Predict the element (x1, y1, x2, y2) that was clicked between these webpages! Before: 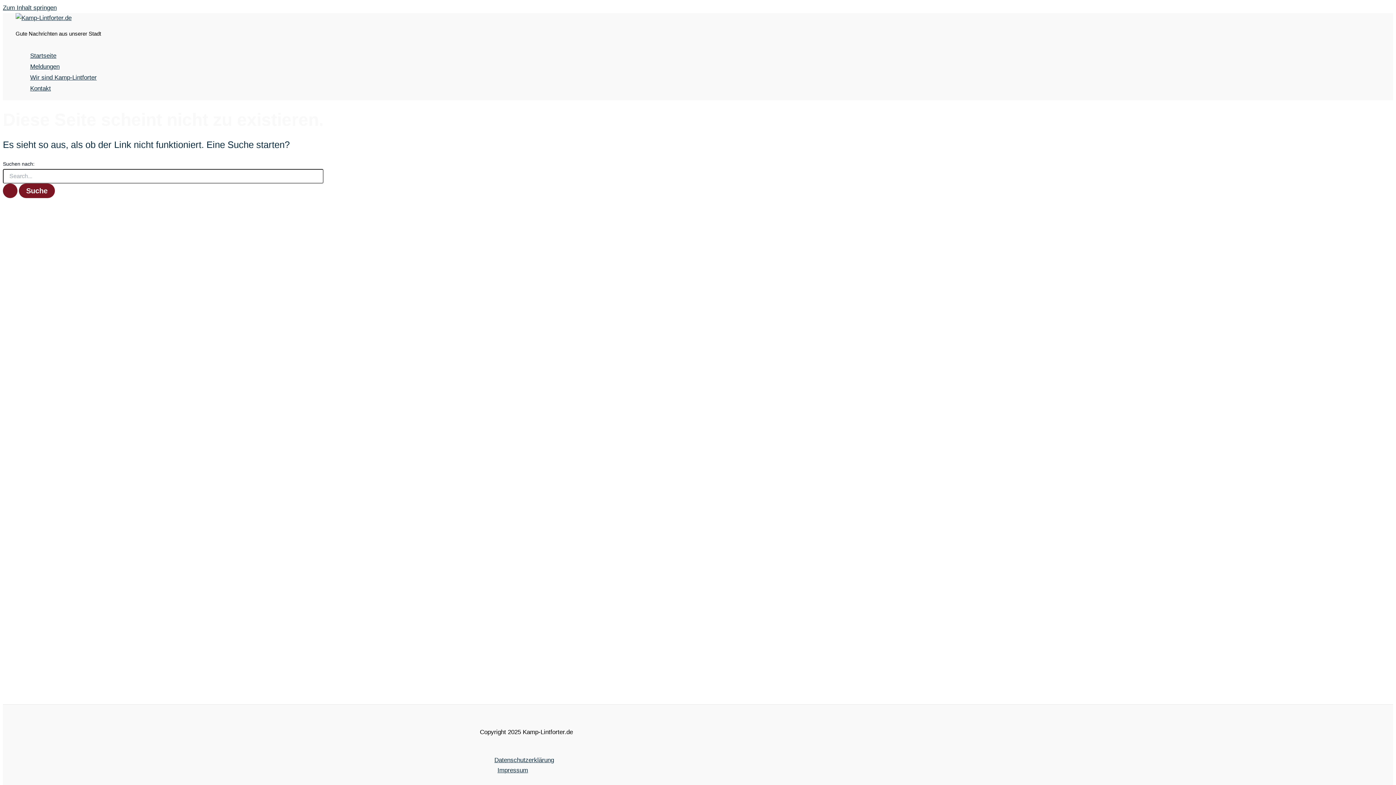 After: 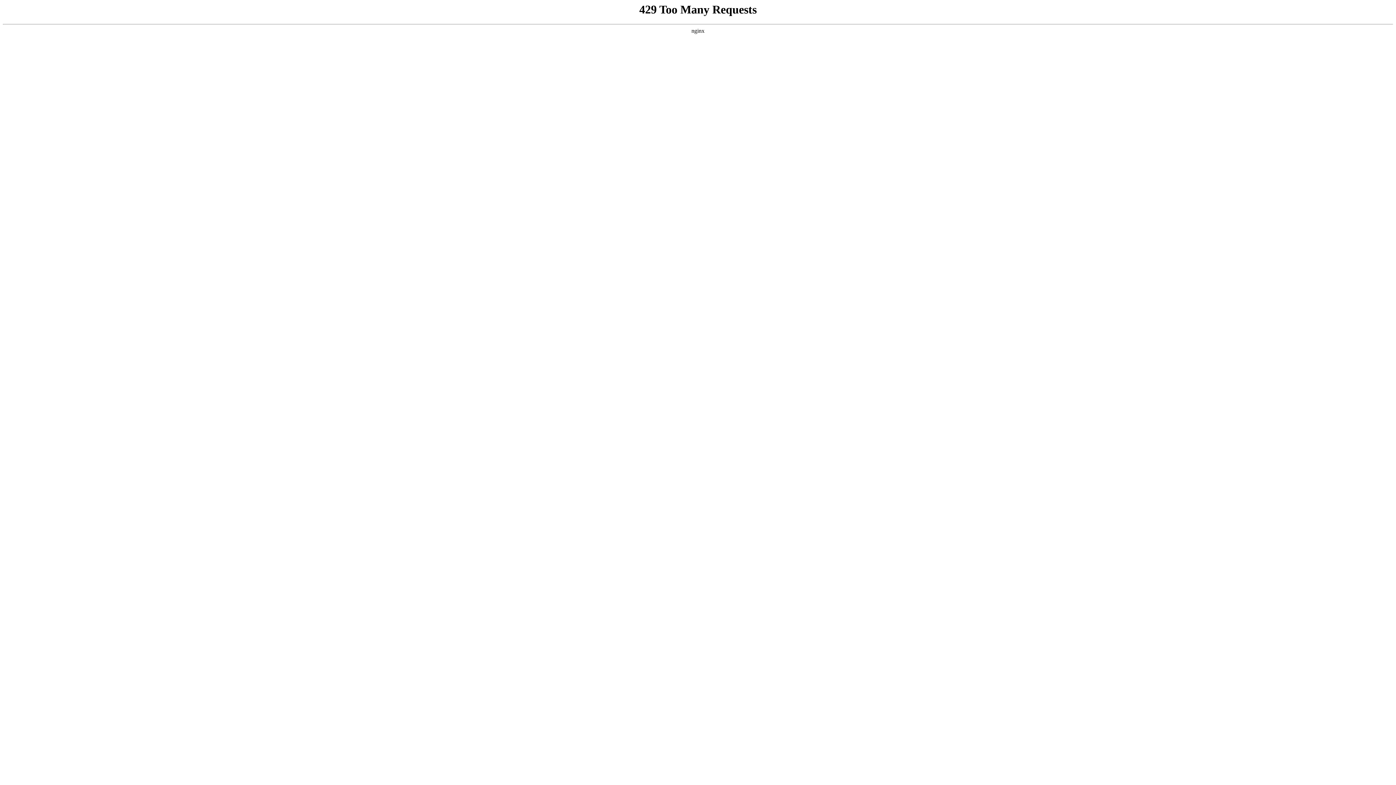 Action: label: Wir sind Kamp-Lintforter bbox: (30, 72, 96, 83)